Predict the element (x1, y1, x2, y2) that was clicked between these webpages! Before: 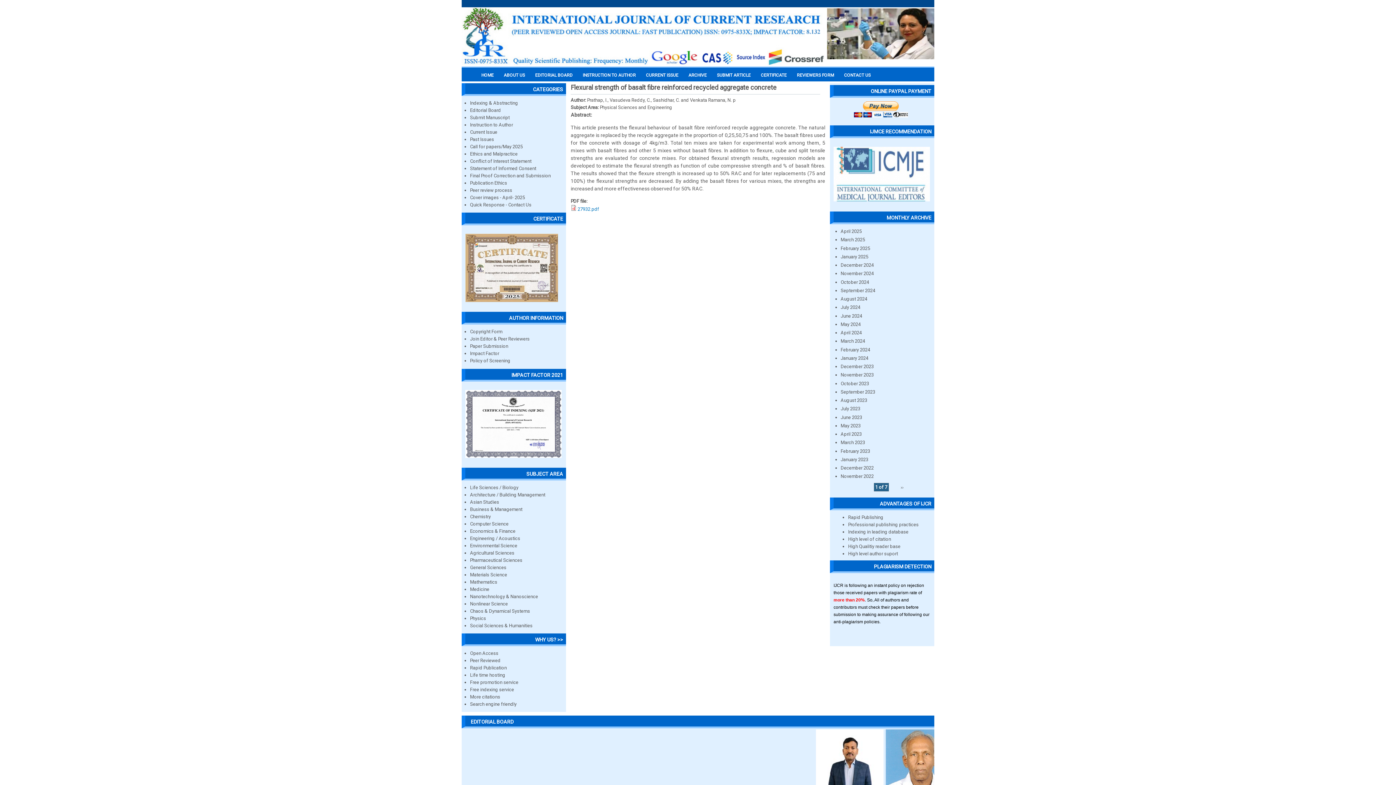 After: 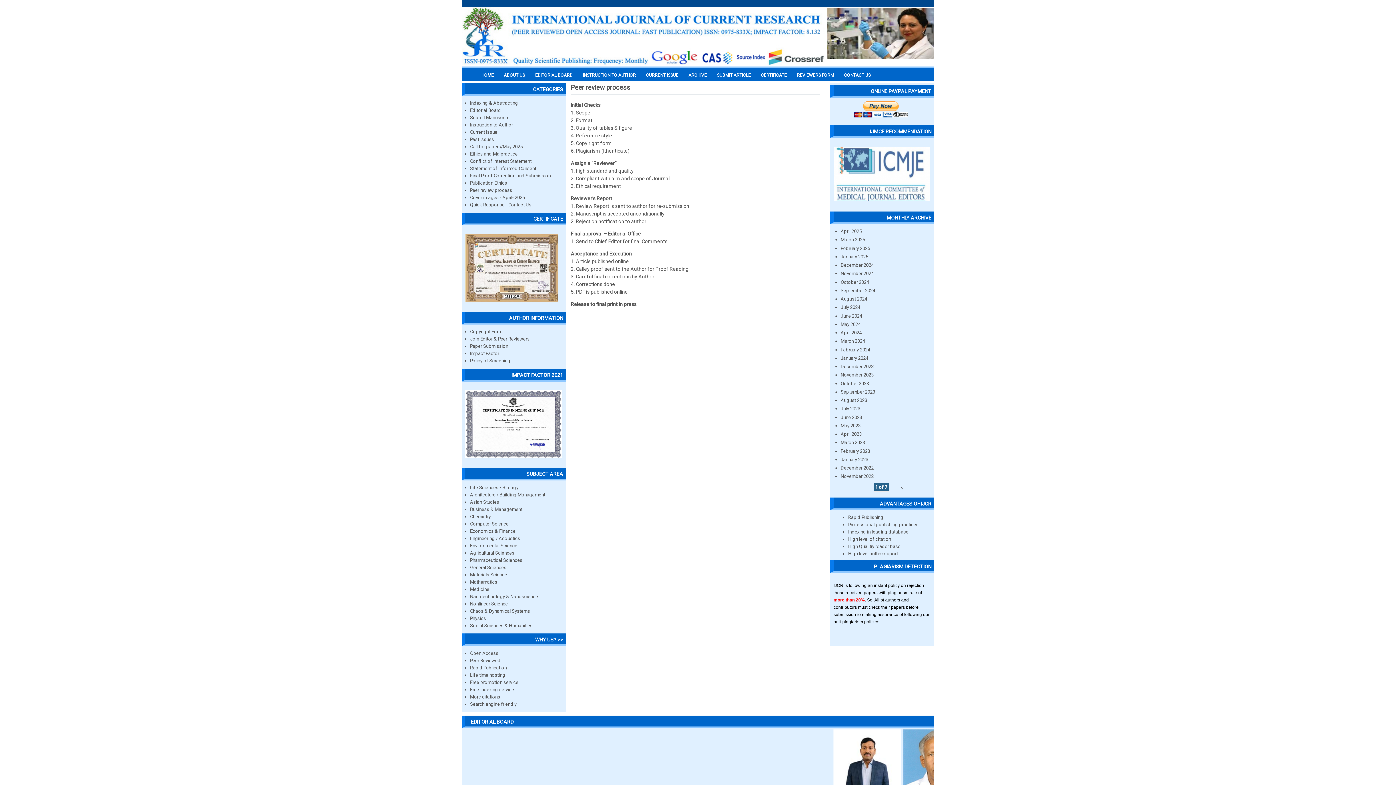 Action: bbox: (470, 187, 512, 193) label: Peer review process